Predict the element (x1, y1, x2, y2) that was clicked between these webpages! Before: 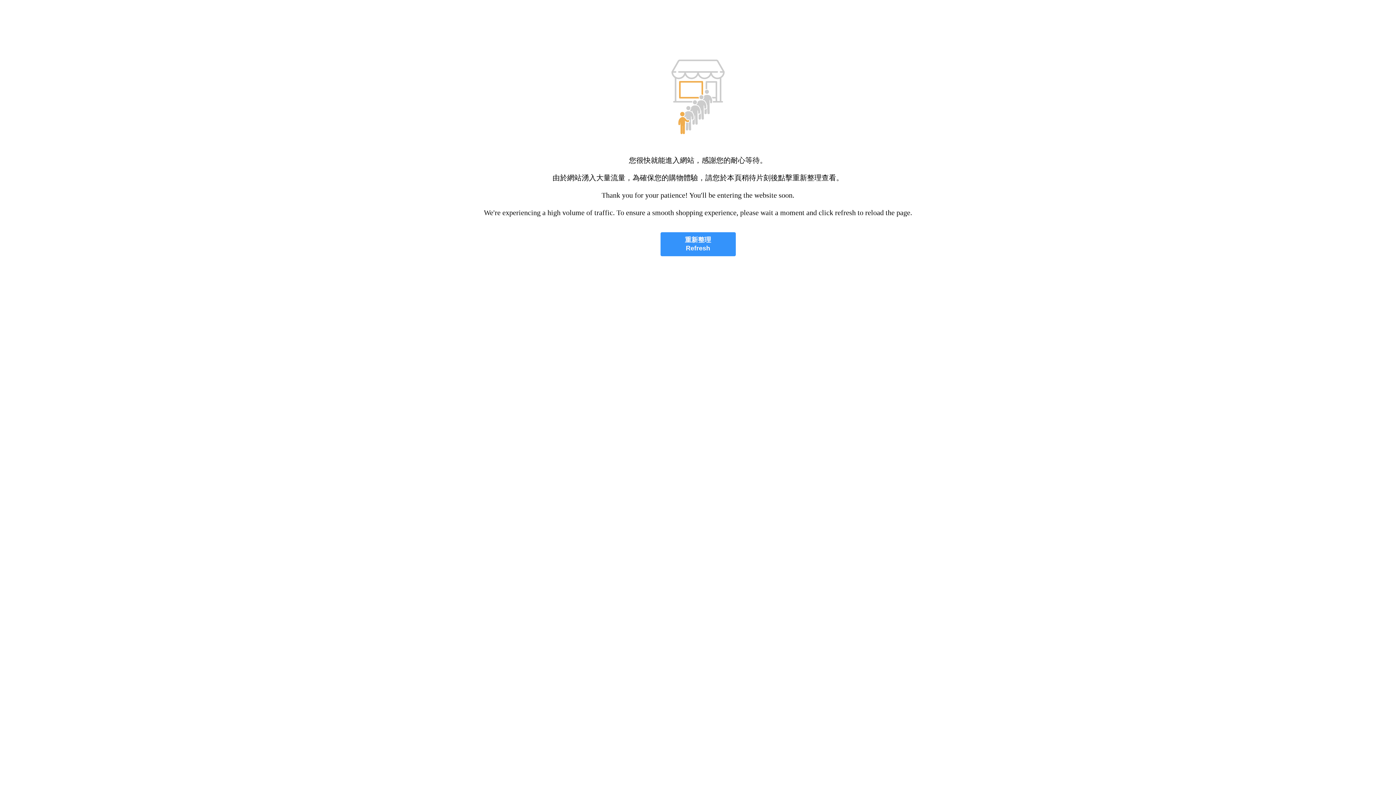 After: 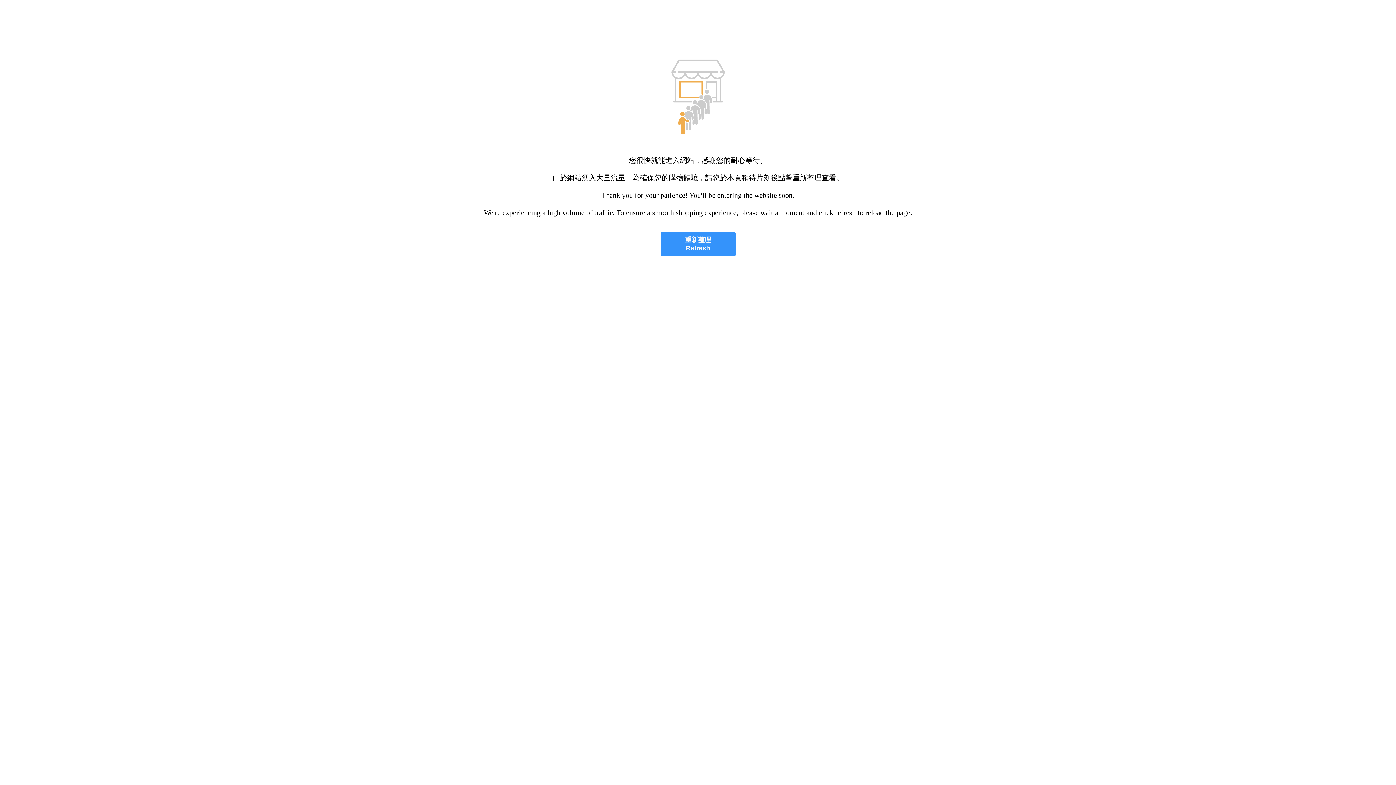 Action: bbox: (660, 232, 735, 256) label: 重新整理
Refresh